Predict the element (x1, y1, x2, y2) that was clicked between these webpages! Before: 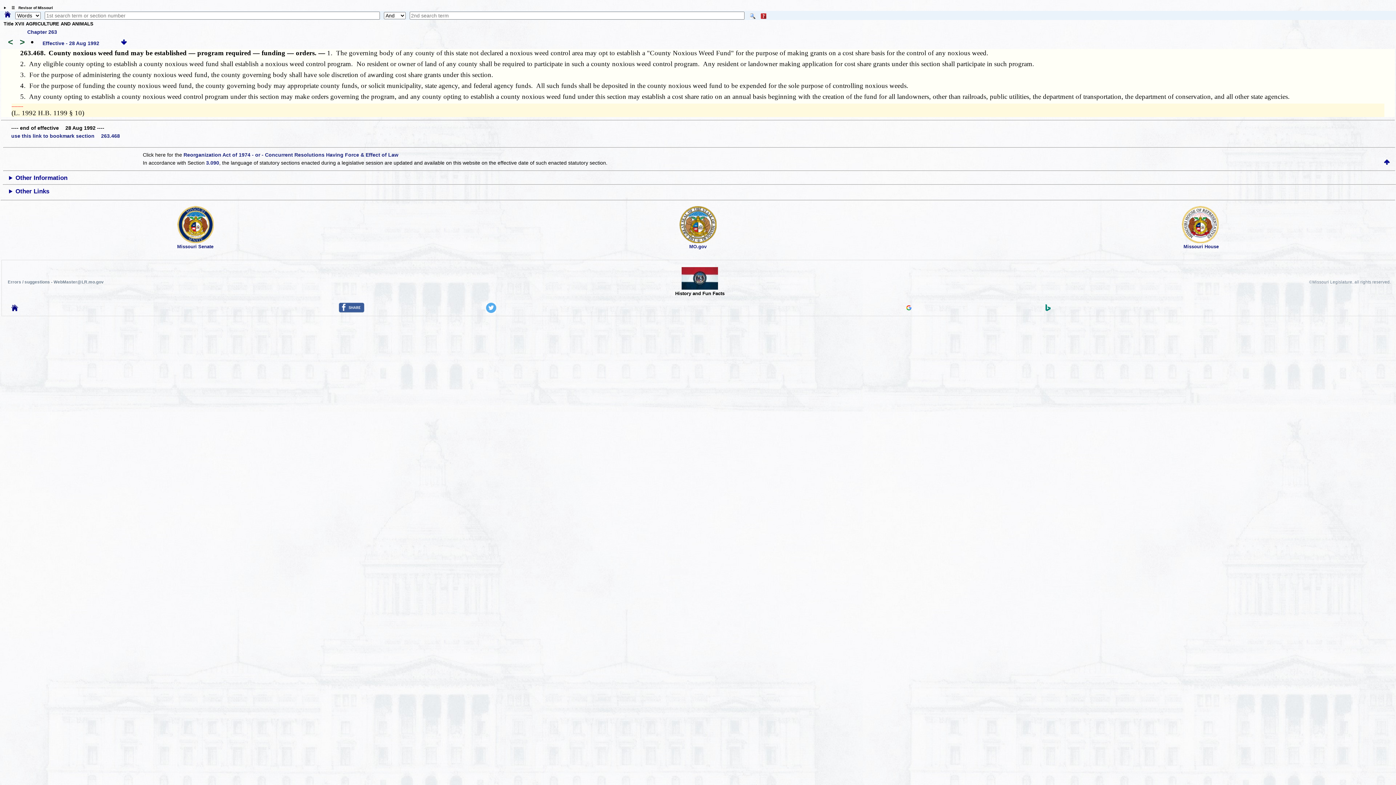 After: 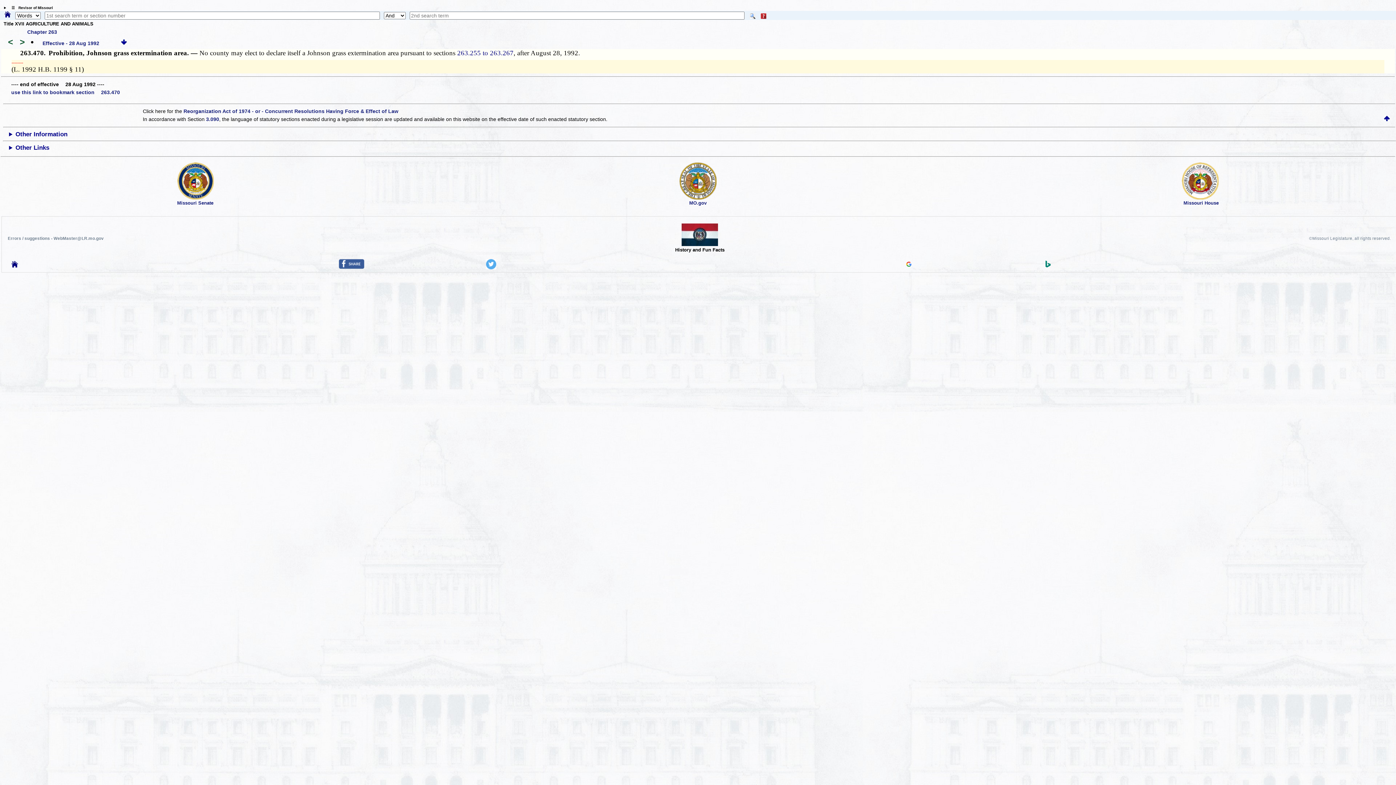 Action: label: >  bbox: (15, 40, 27, 46)